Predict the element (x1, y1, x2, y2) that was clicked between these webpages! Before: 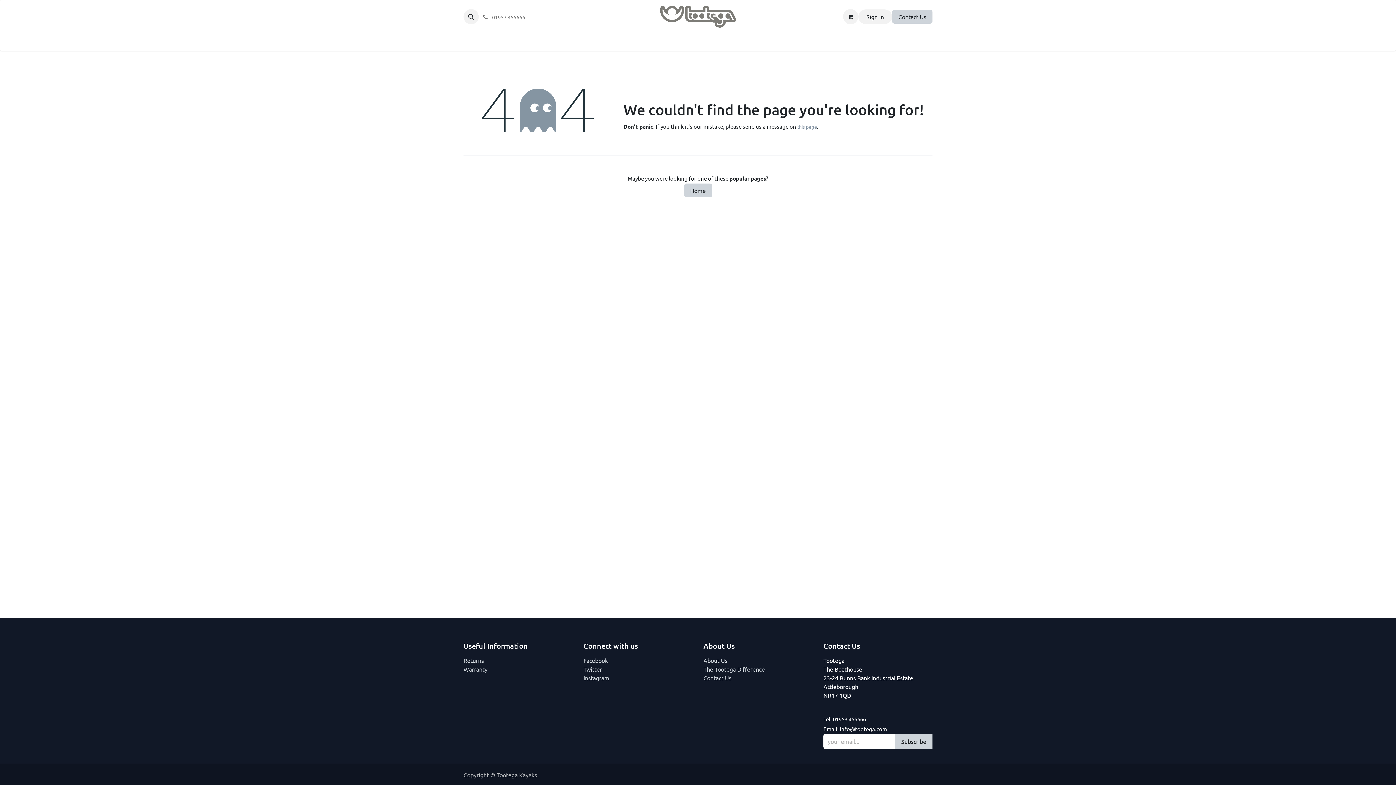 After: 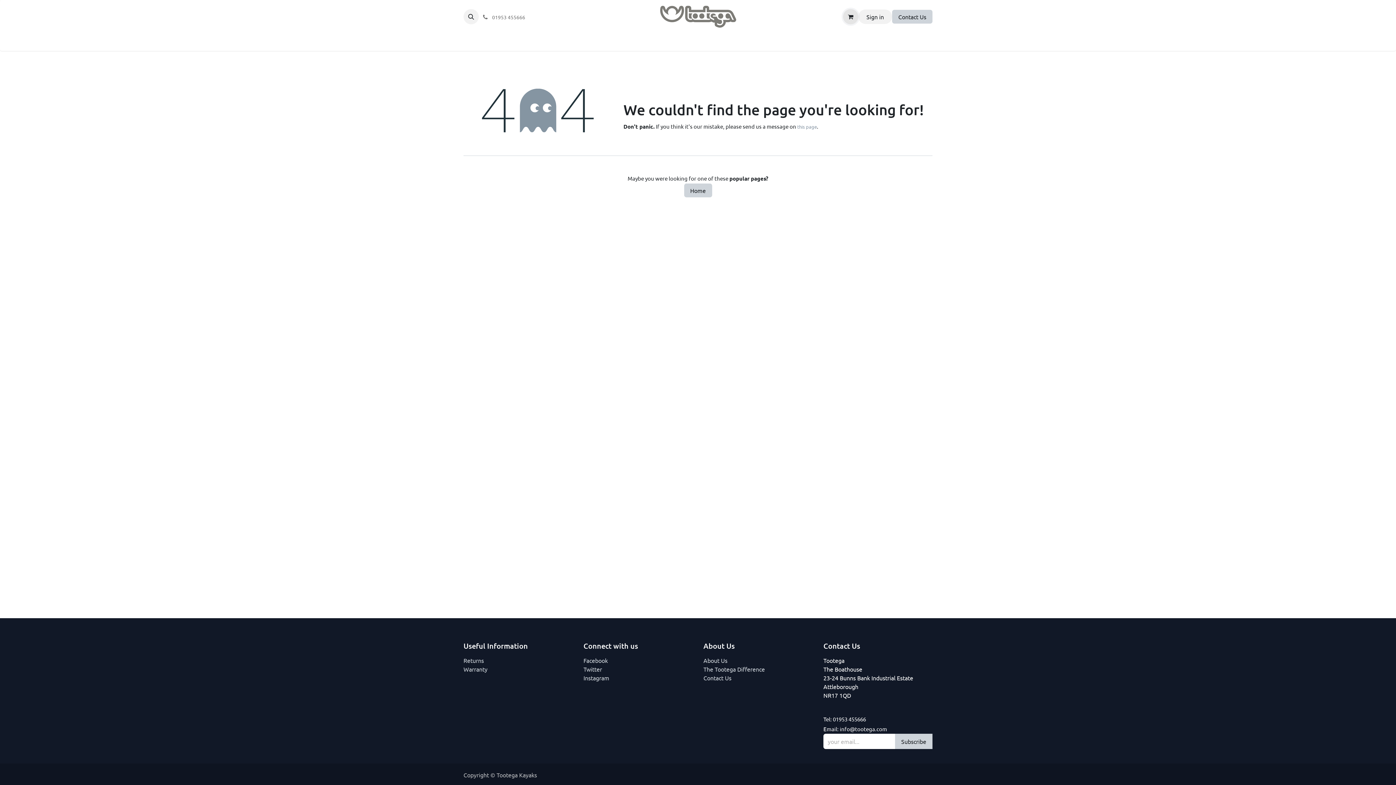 Action: bbox: (843, 9, 858, 24) label: eCommerce cart